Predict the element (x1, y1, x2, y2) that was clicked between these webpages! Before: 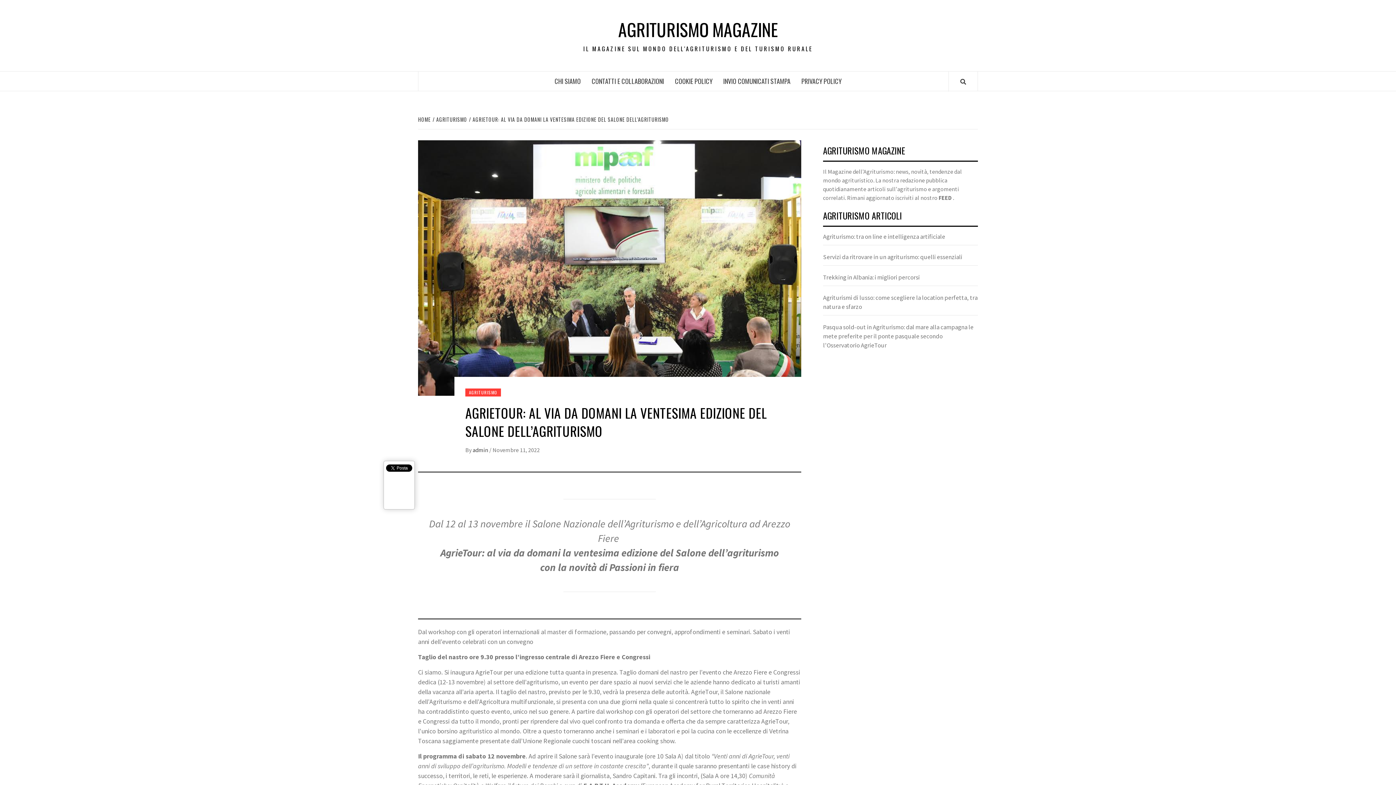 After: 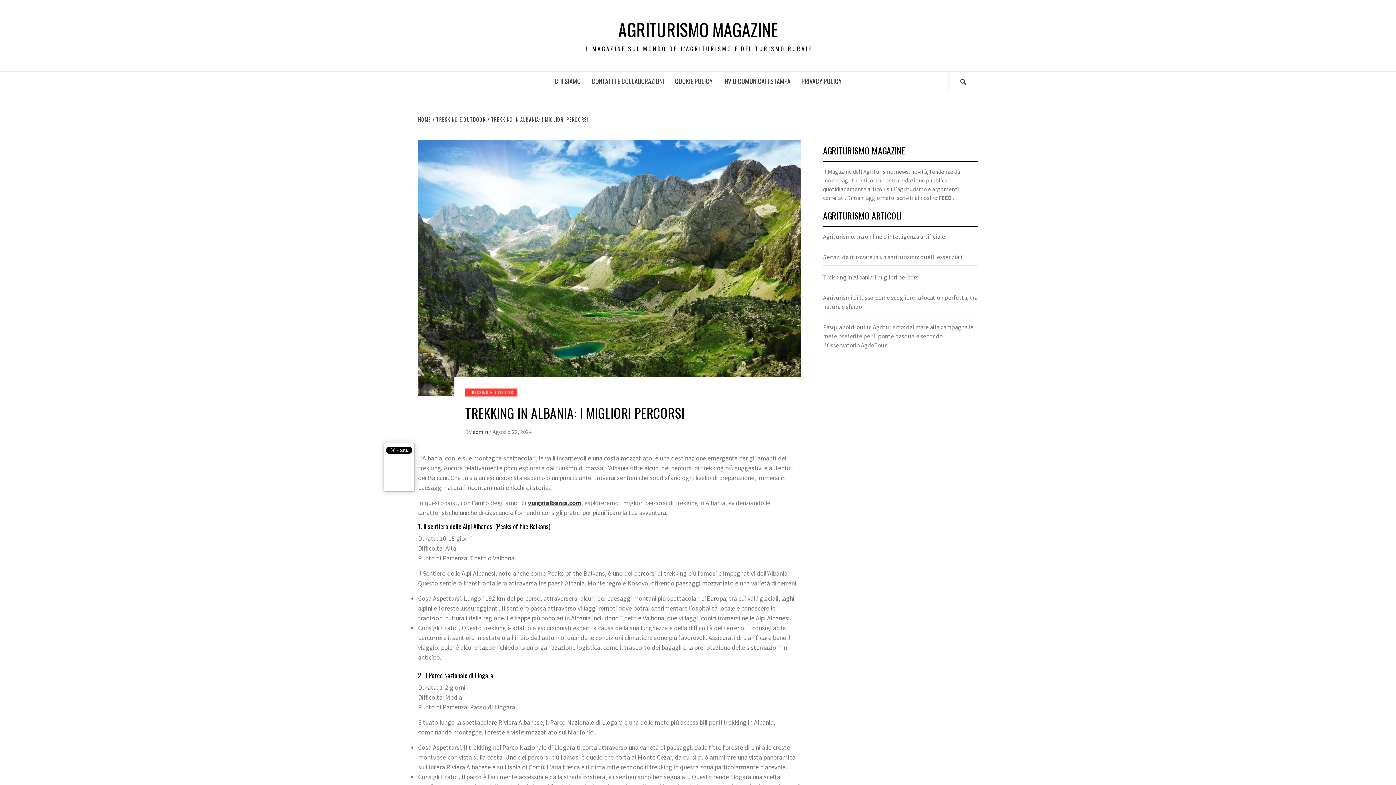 Action: label: Trekking in Albania: i migliori percorsi bbox: (823, 273, 978, 286)